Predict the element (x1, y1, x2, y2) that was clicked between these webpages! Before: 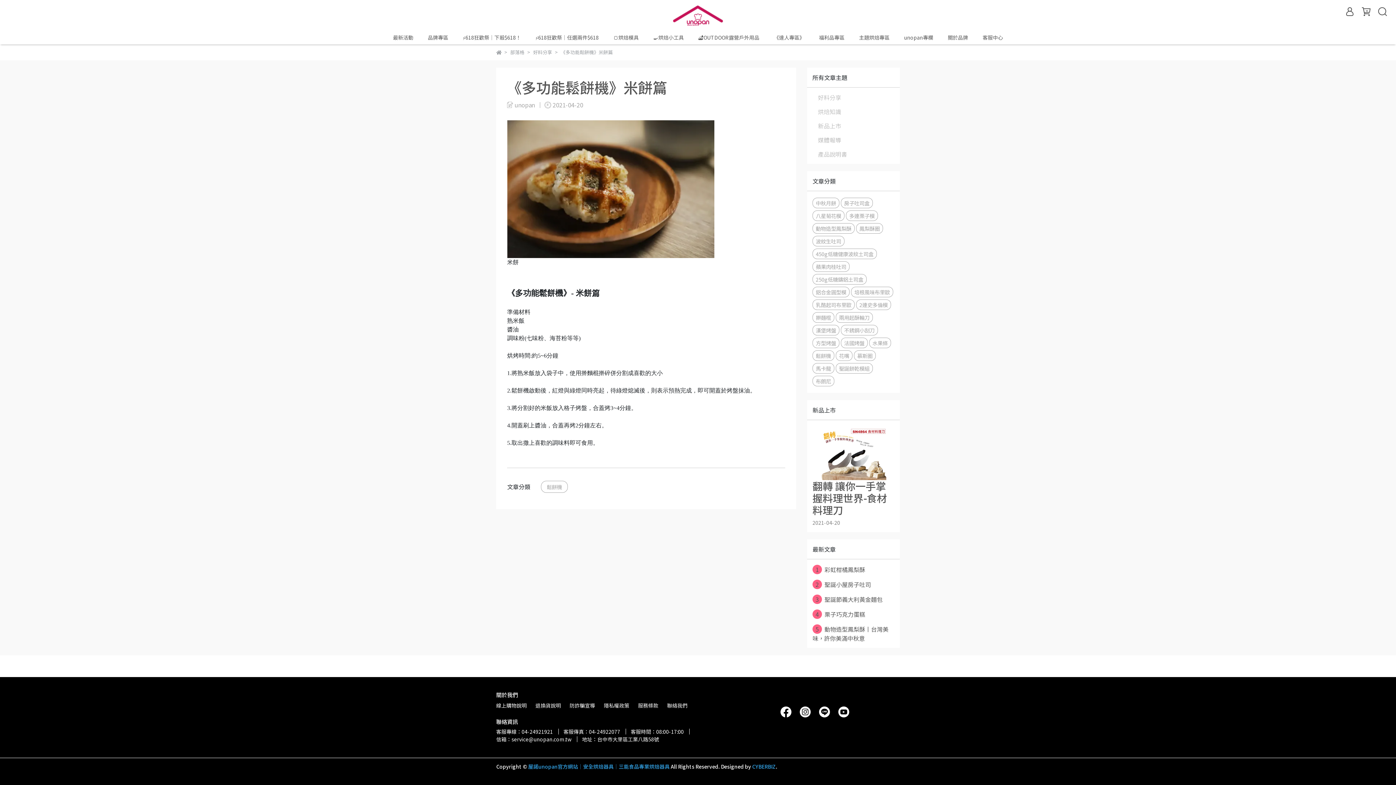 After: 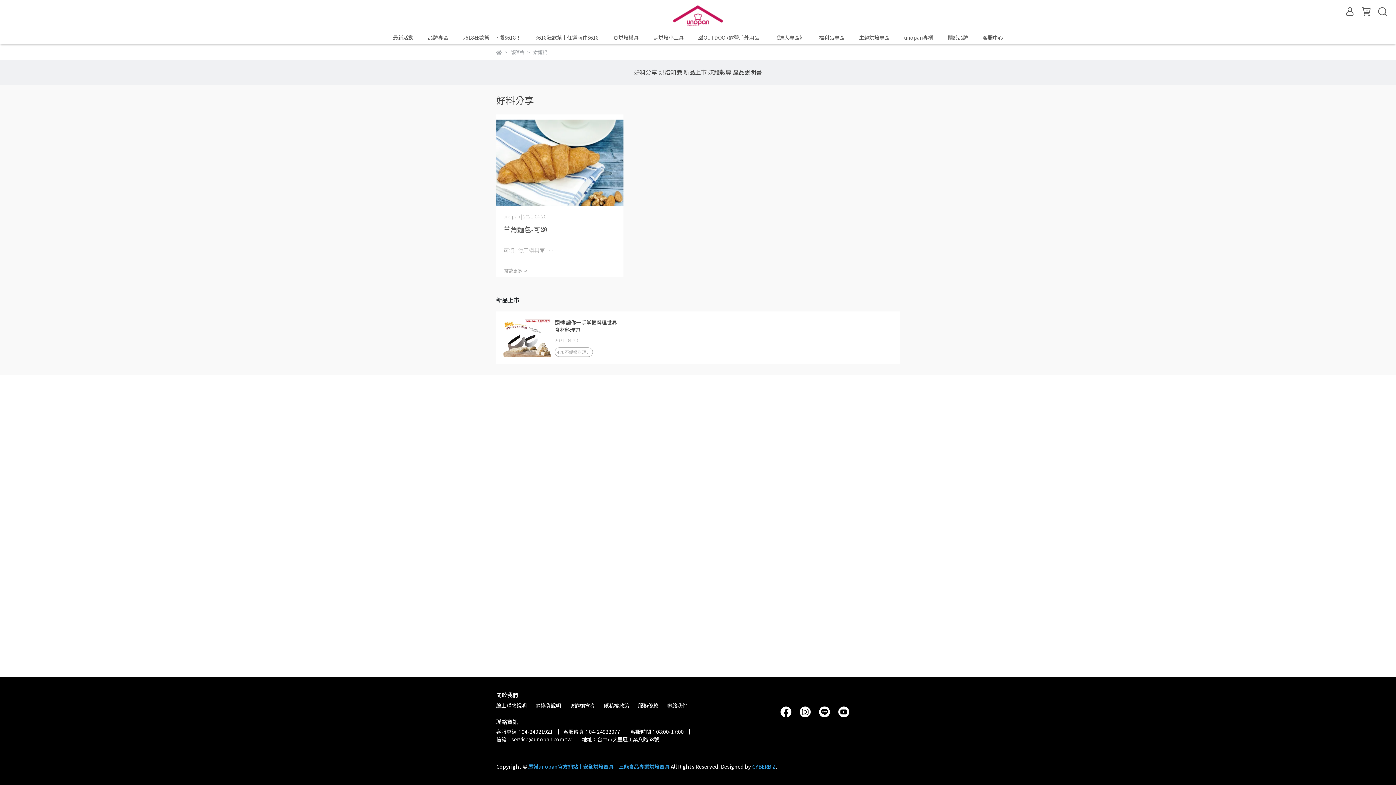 Action: label: 擀麵棍 bbox: (812, 312, 834, 322)